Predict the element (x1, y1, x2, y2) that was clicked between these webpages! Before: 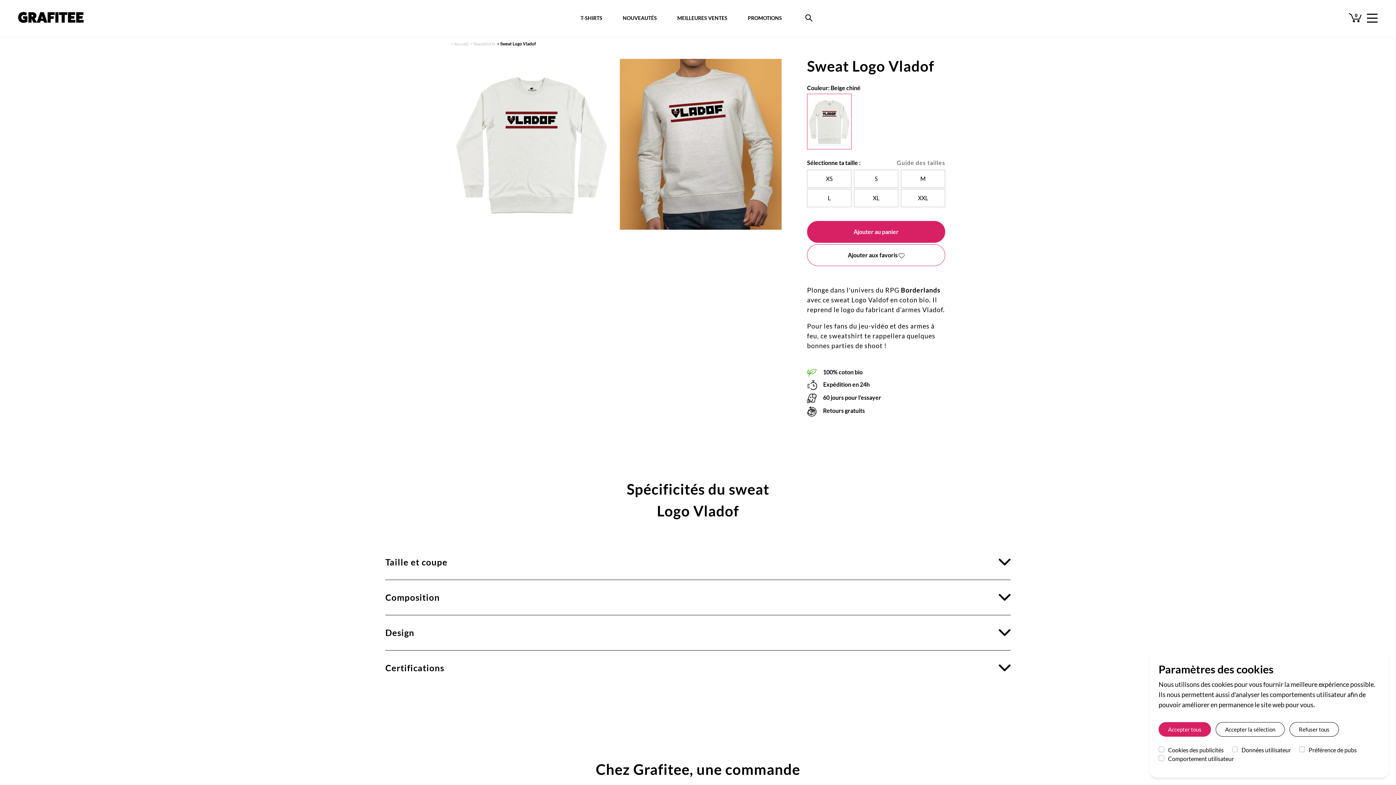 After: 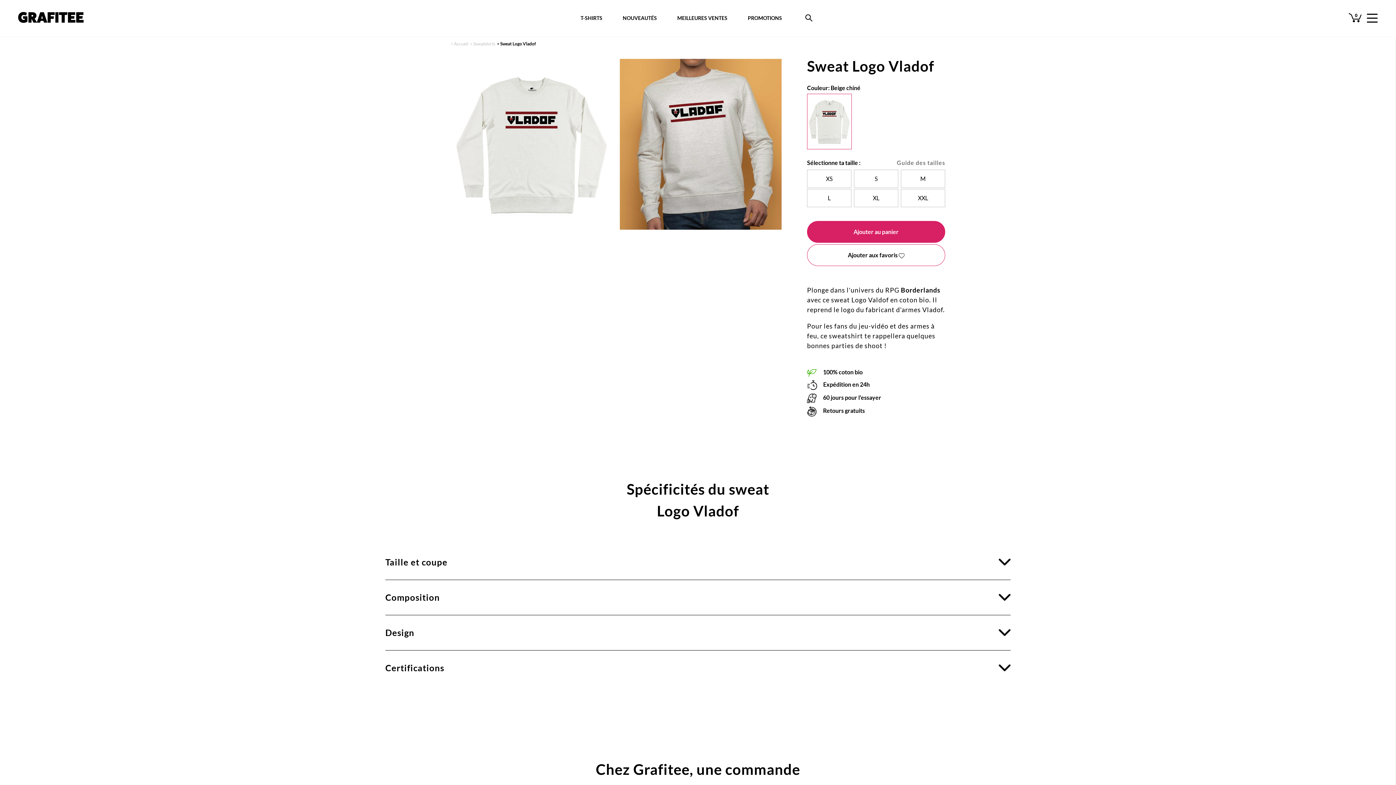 Action: bbox: (1158, 722, 1211, 737) label: Accepter tous